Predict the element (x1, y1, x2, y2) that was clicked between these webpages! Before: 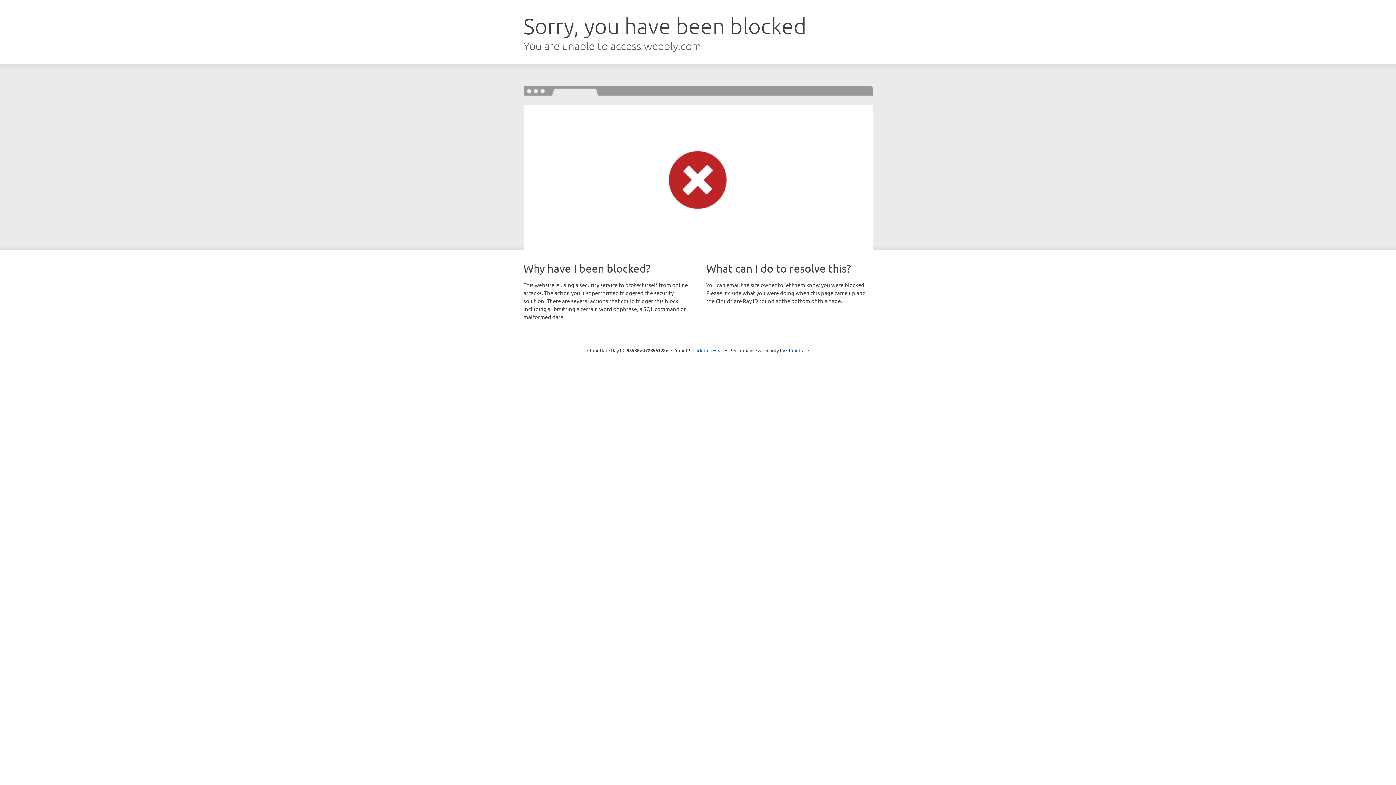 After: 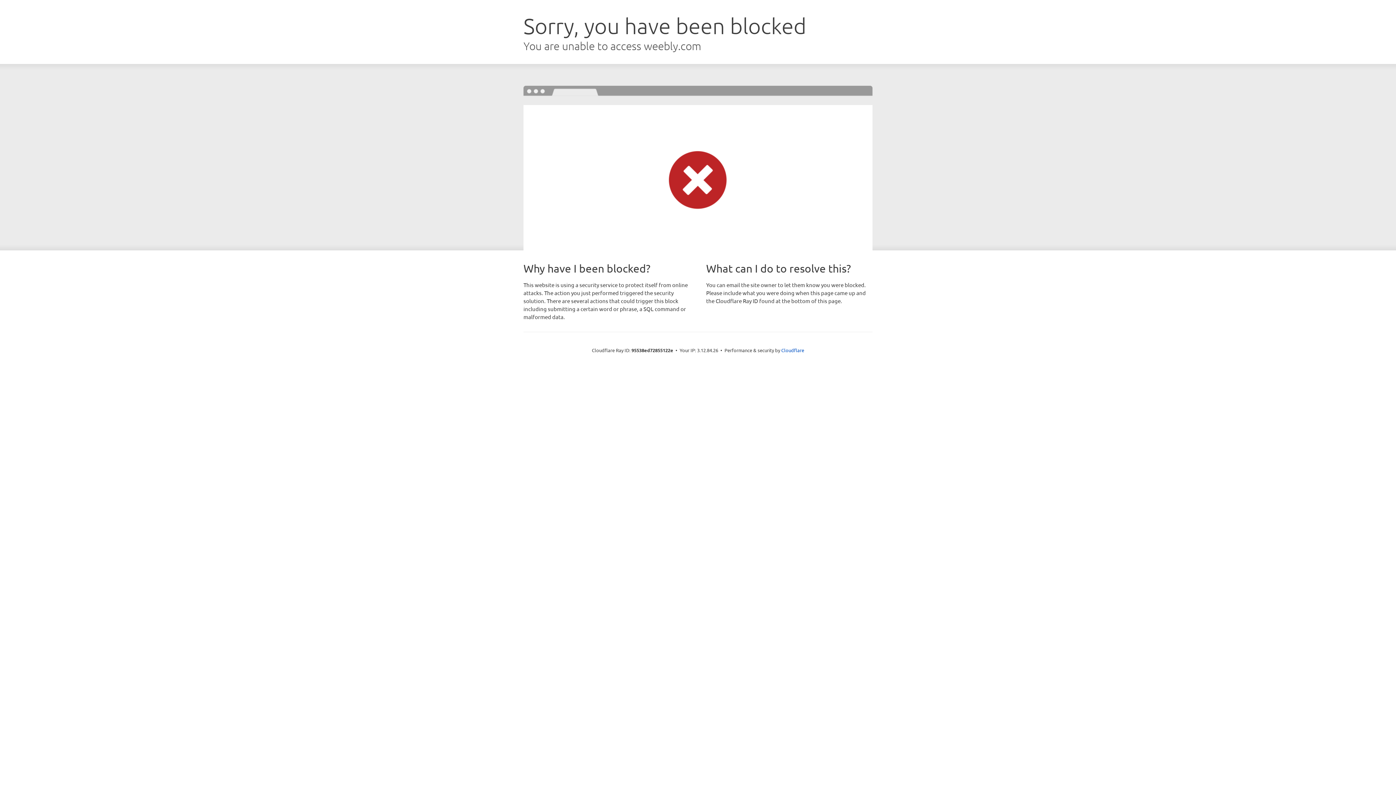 Action: label: Click to reveal bbox: (692, 346, 723, 353)